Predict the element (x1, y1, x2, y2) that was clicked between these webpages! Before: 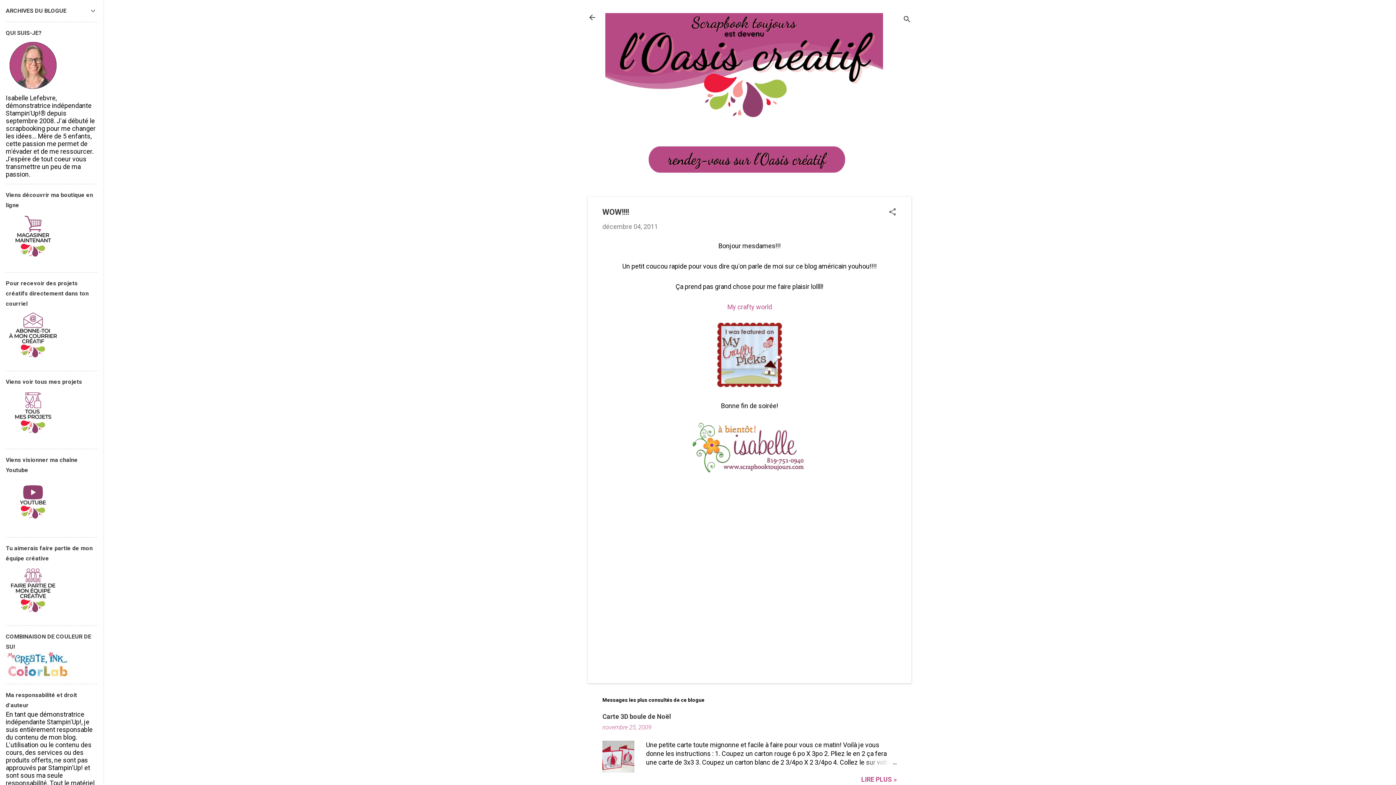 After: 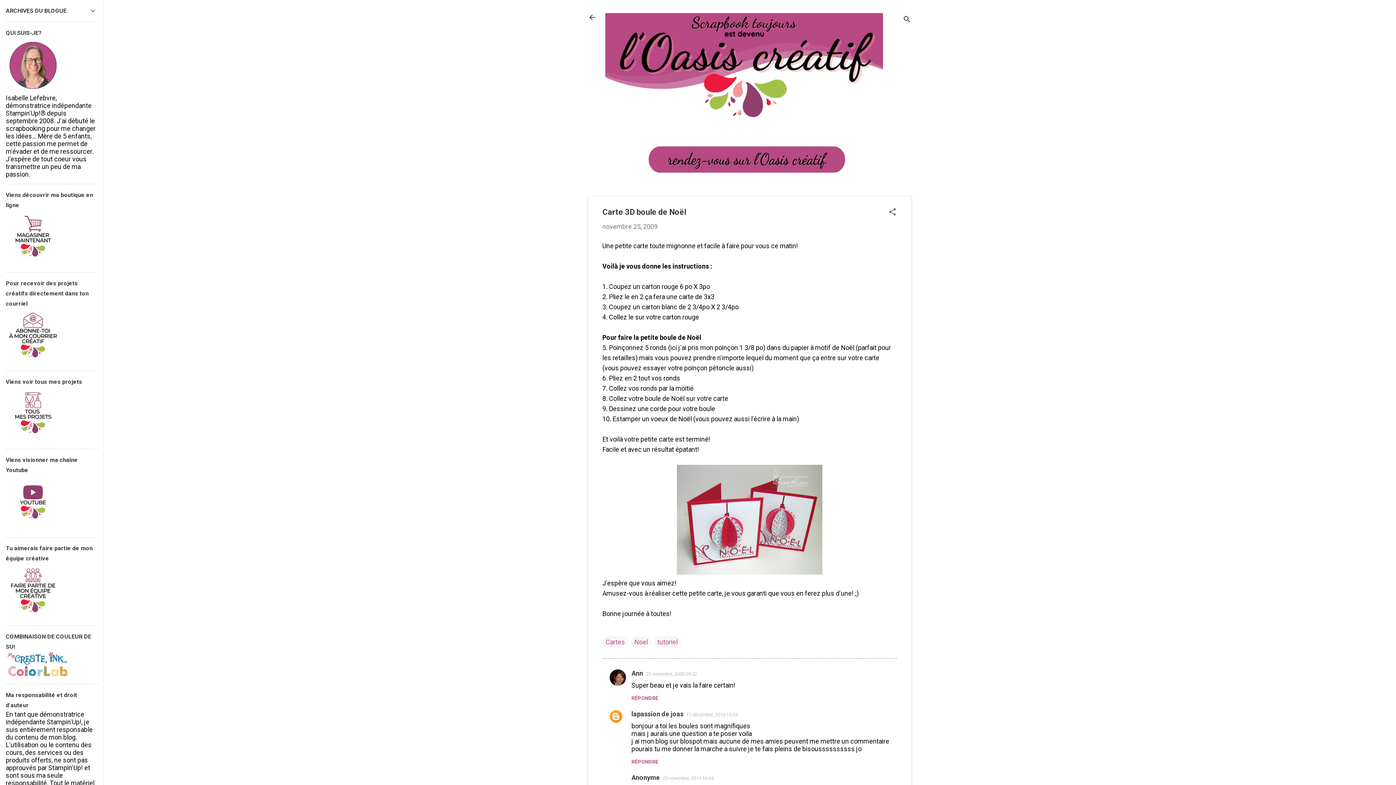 Action: label: Carte 3D boule de Noël bbox: (602, 713, 671, 720)